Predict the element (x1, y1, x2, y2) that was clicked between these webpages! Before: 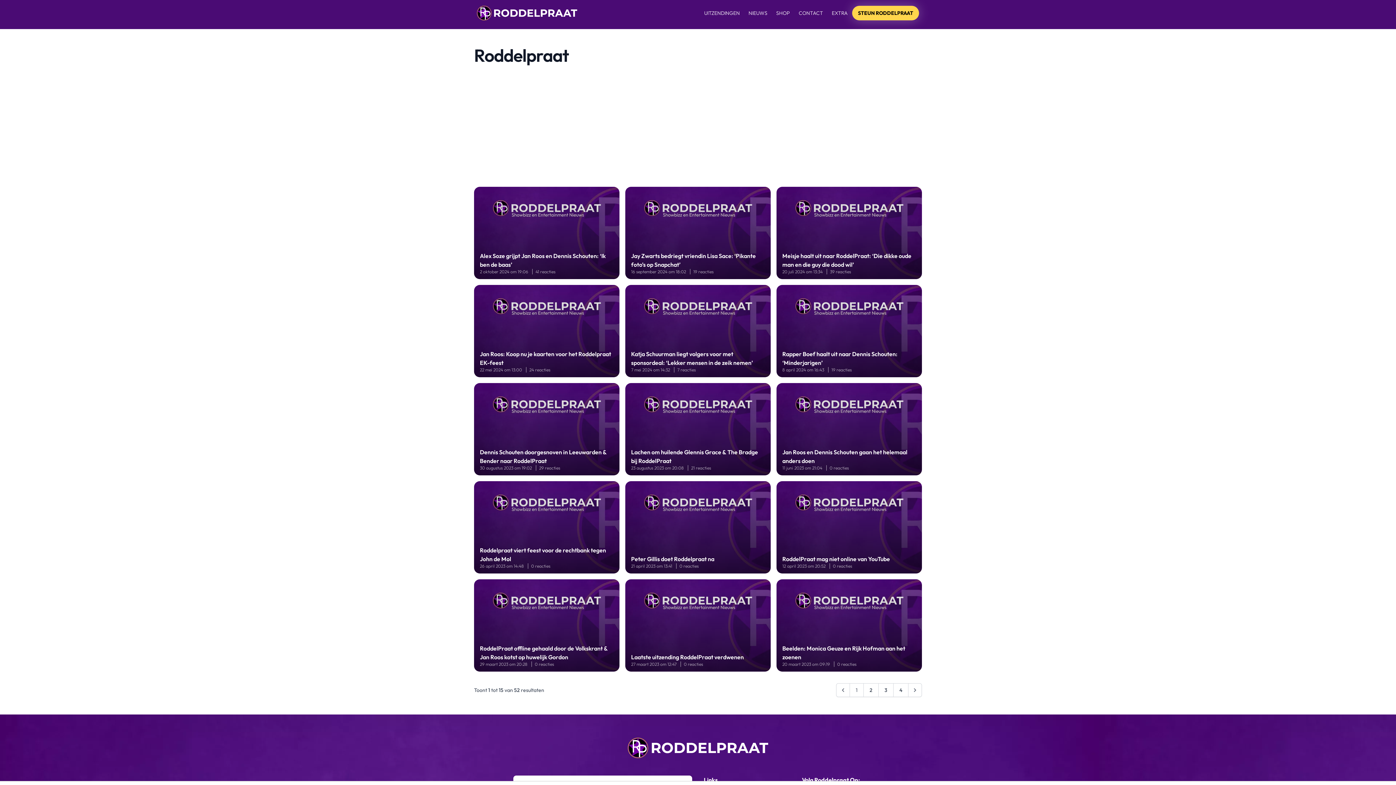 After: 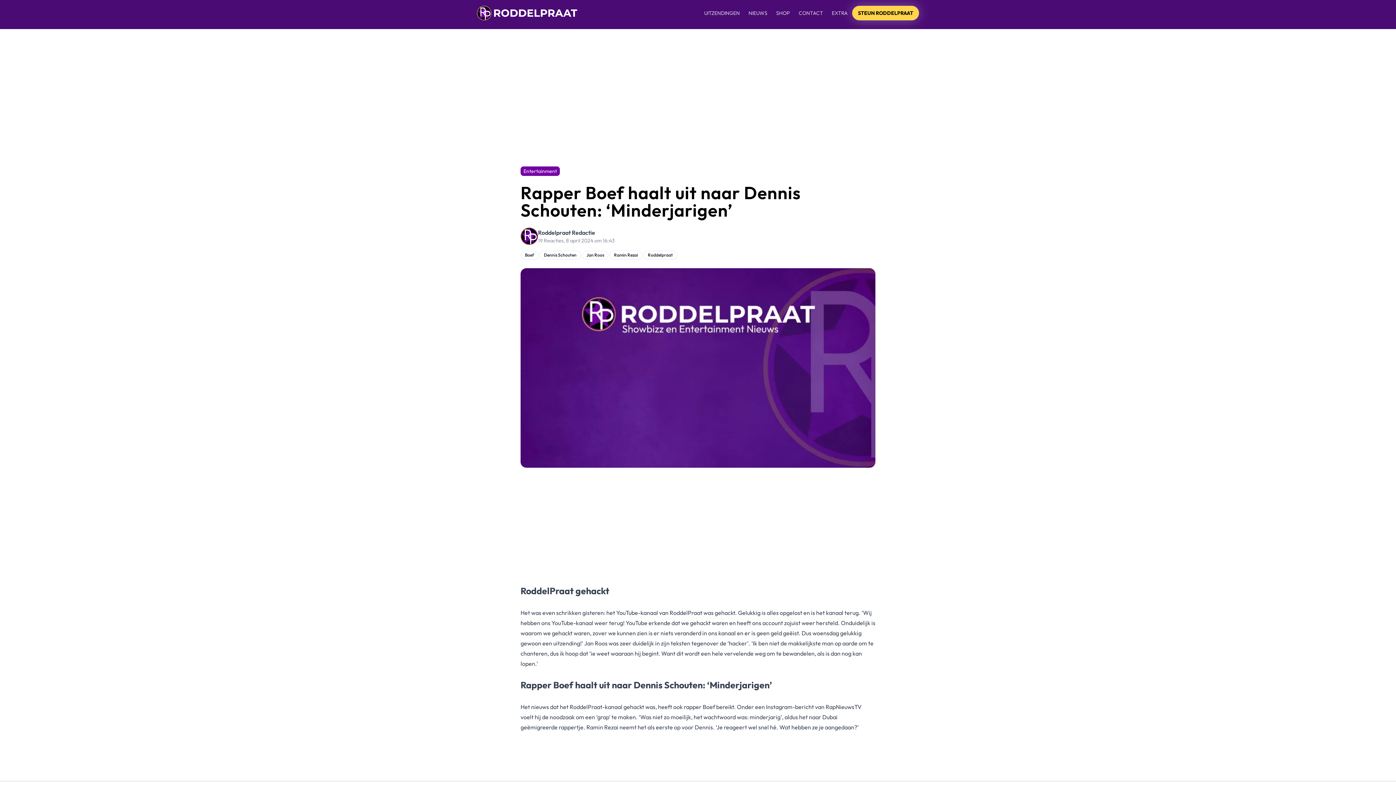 Action: label: Rapper Boef haalt uit naar Dennis Schouten: ‘Minderjarigen’ bbox: (776, 285, 922, 377)